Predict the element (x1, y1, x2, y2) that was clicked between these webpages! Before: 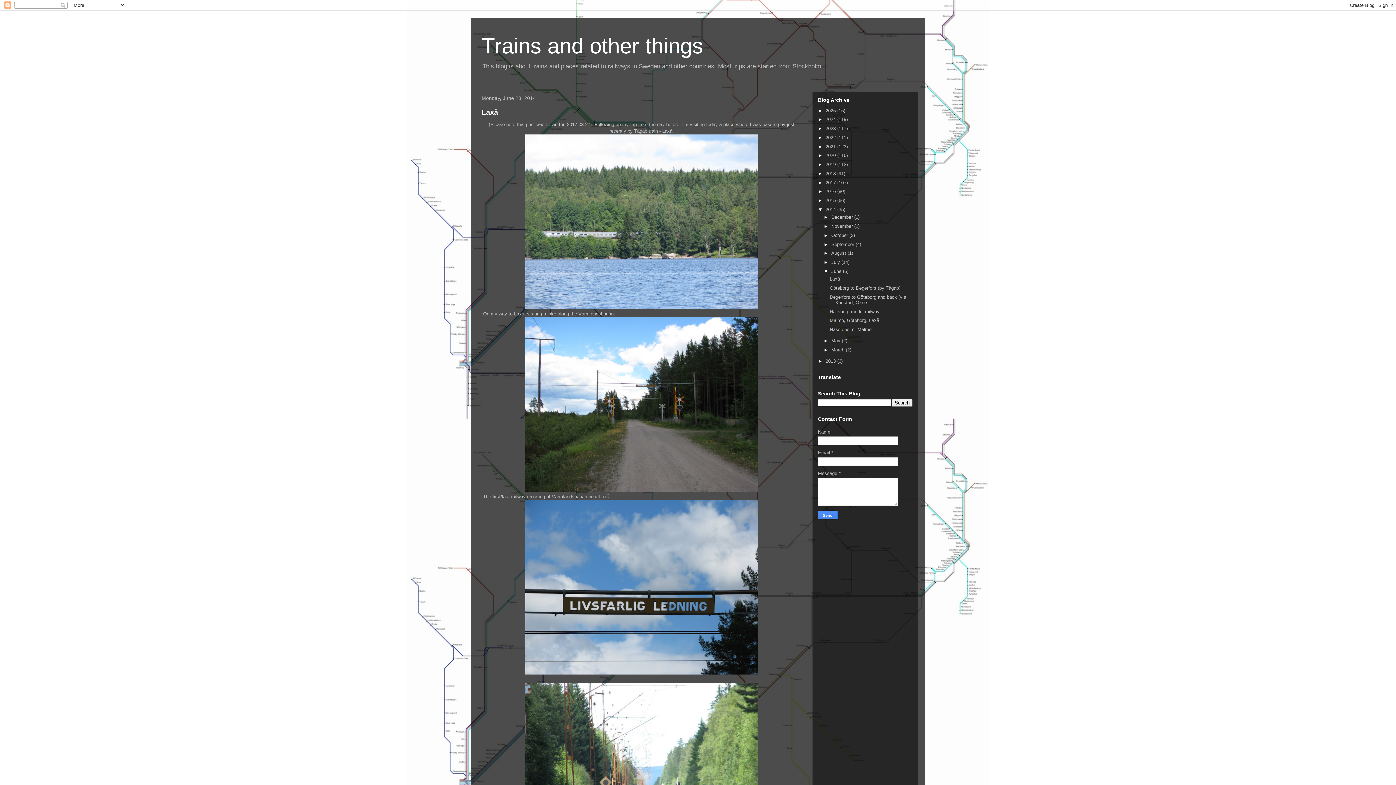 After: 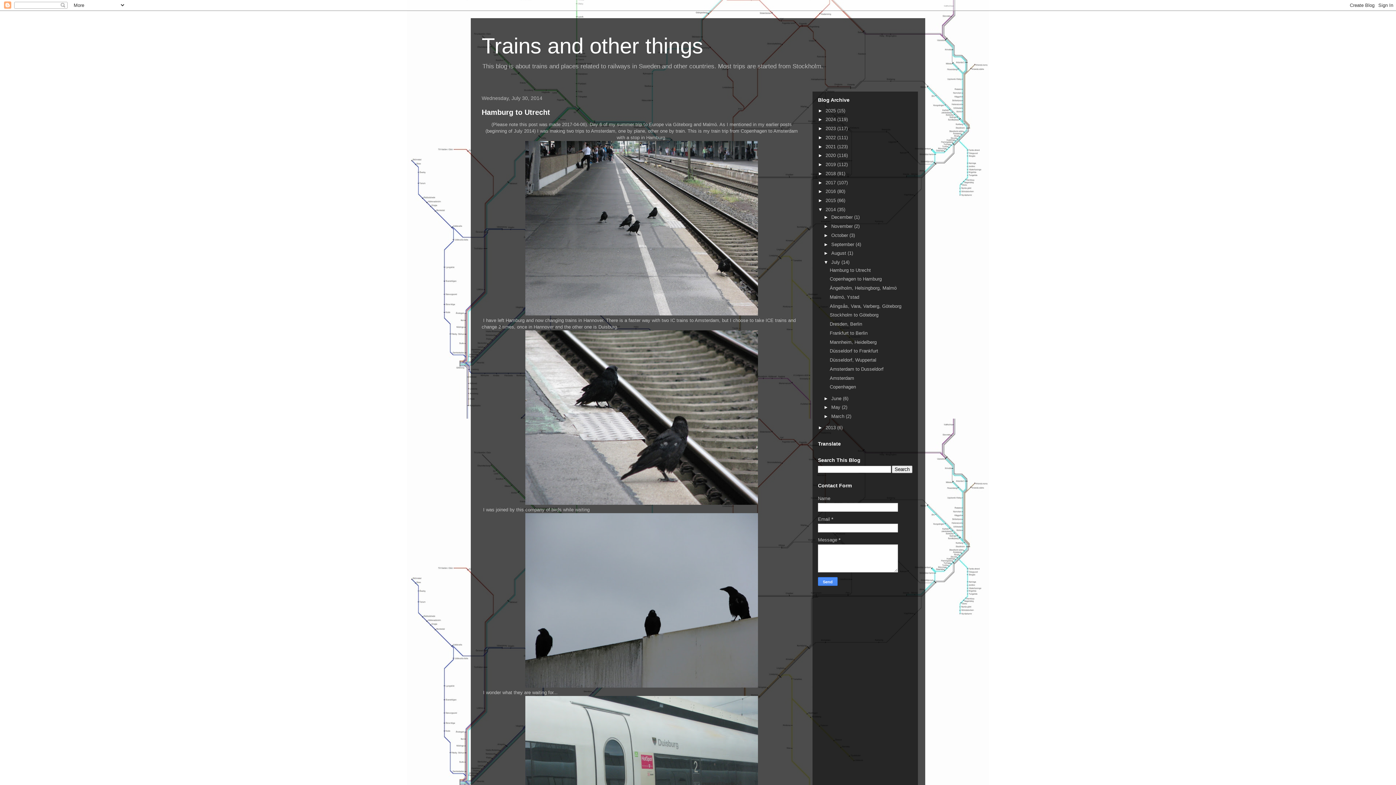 Action: label: July  bbox: (831, 259, 841, 265)